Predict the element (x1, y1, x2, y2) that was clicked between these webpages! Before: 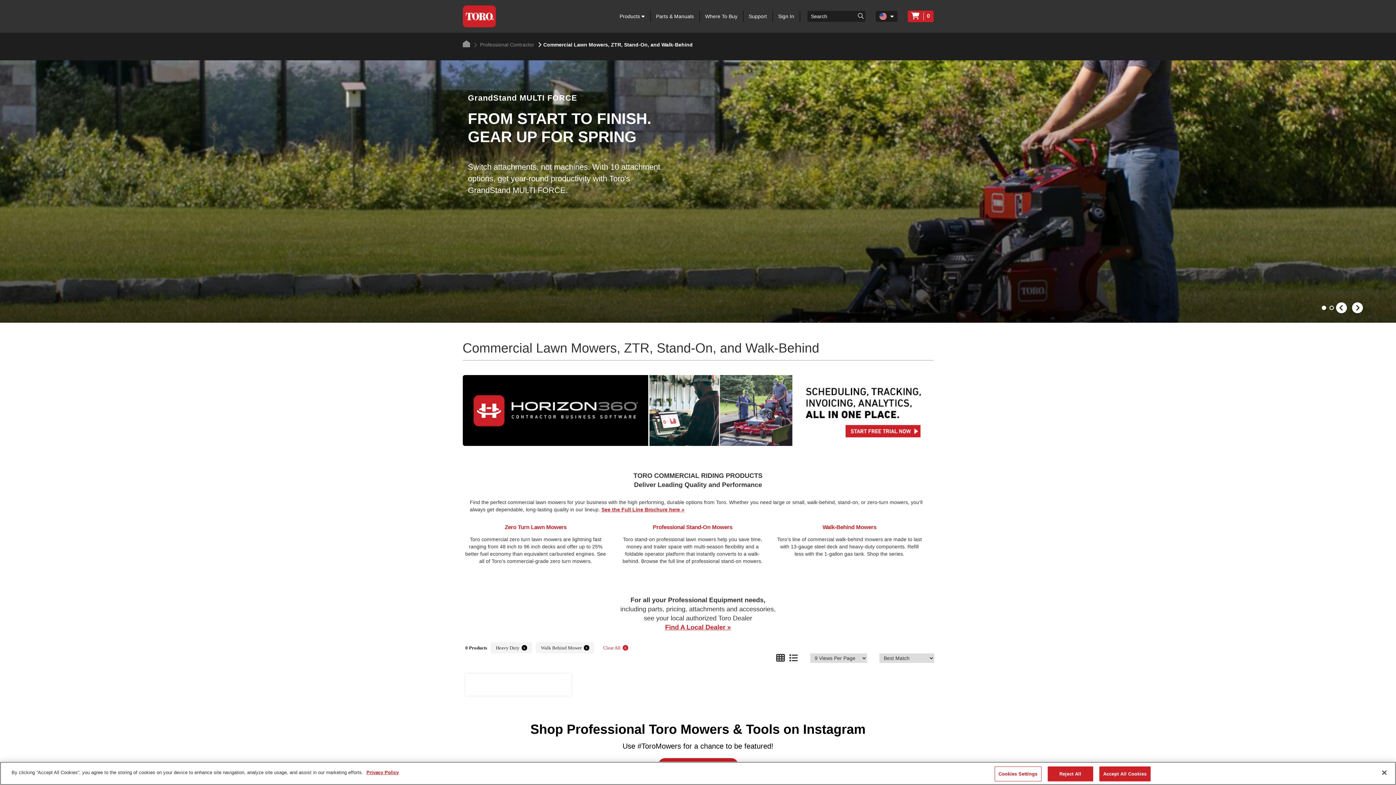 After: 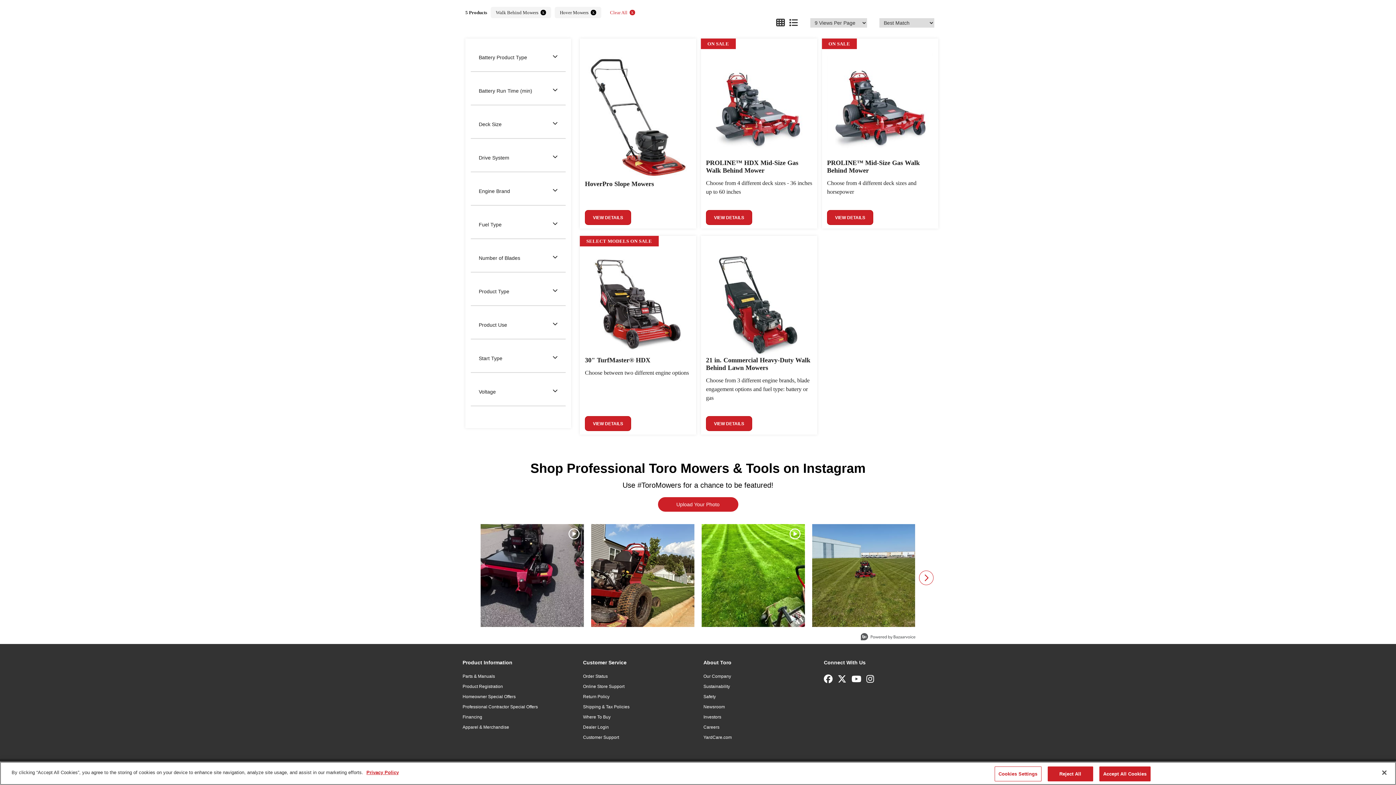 Action: label: Walk-Behind Mowers bbox: (822, 524, 876, 530)